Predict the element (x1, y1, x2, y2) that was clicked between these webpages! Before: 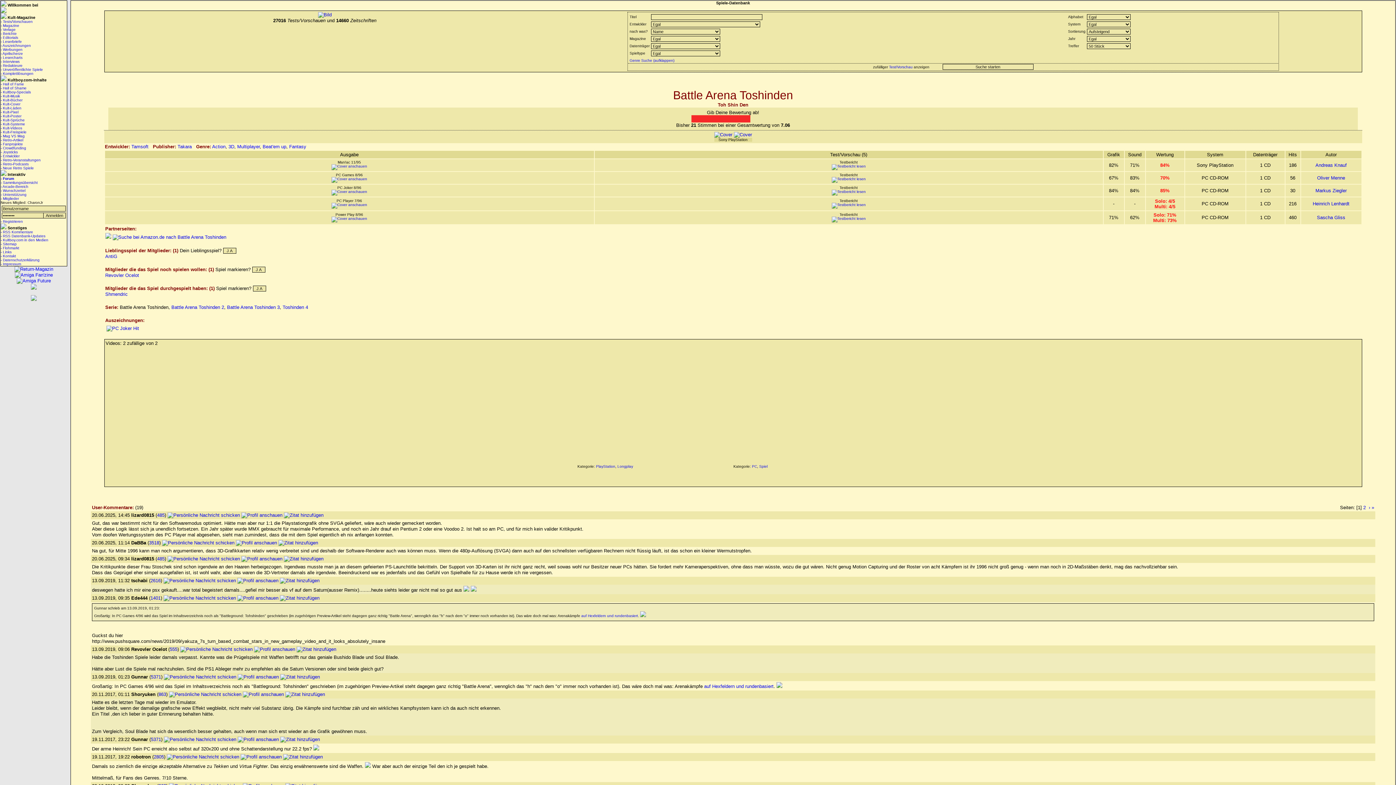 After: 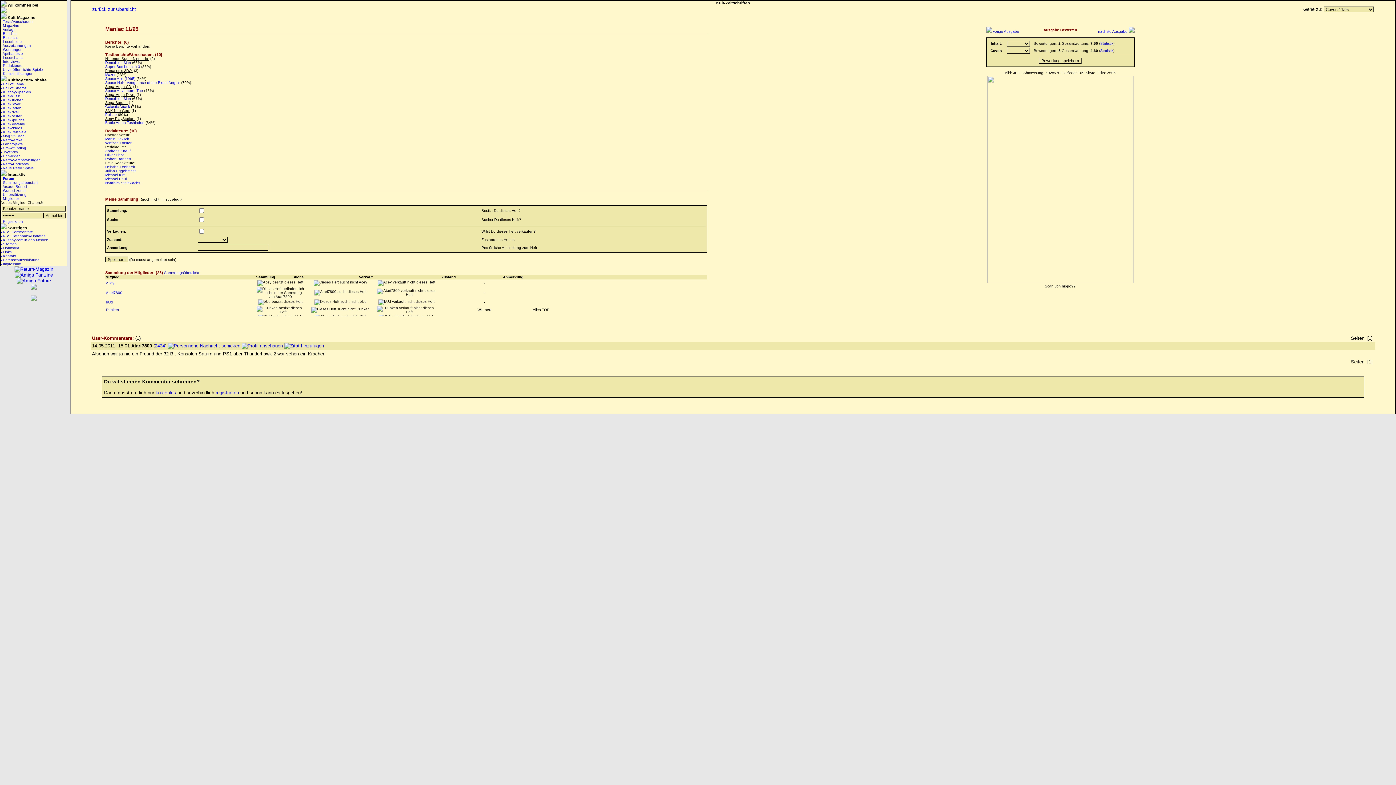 Action: bbox: (331, 164, 367, 168)